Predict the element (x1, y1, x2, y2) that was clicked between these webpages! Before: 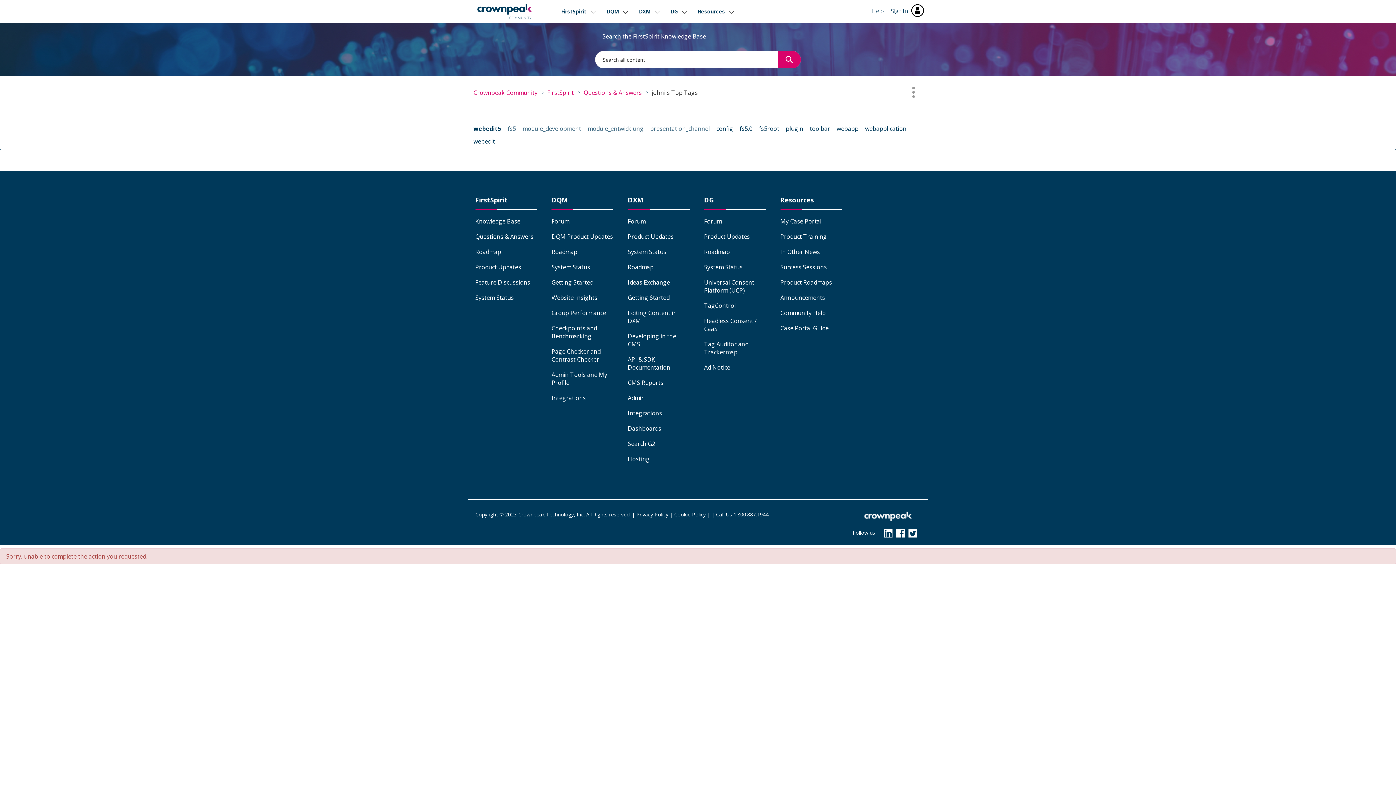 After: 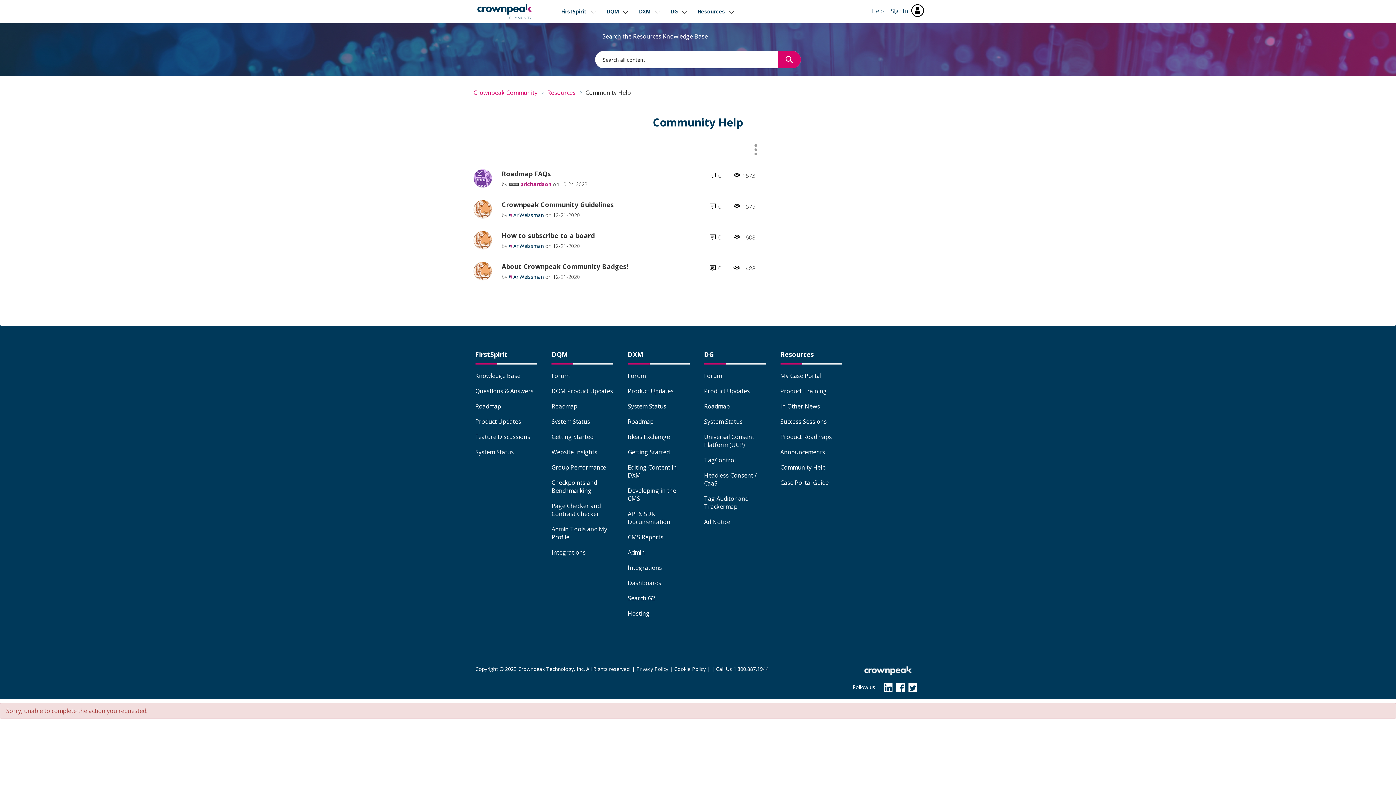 Action: bbox: (780, 308, 826, 316) label: Community Help